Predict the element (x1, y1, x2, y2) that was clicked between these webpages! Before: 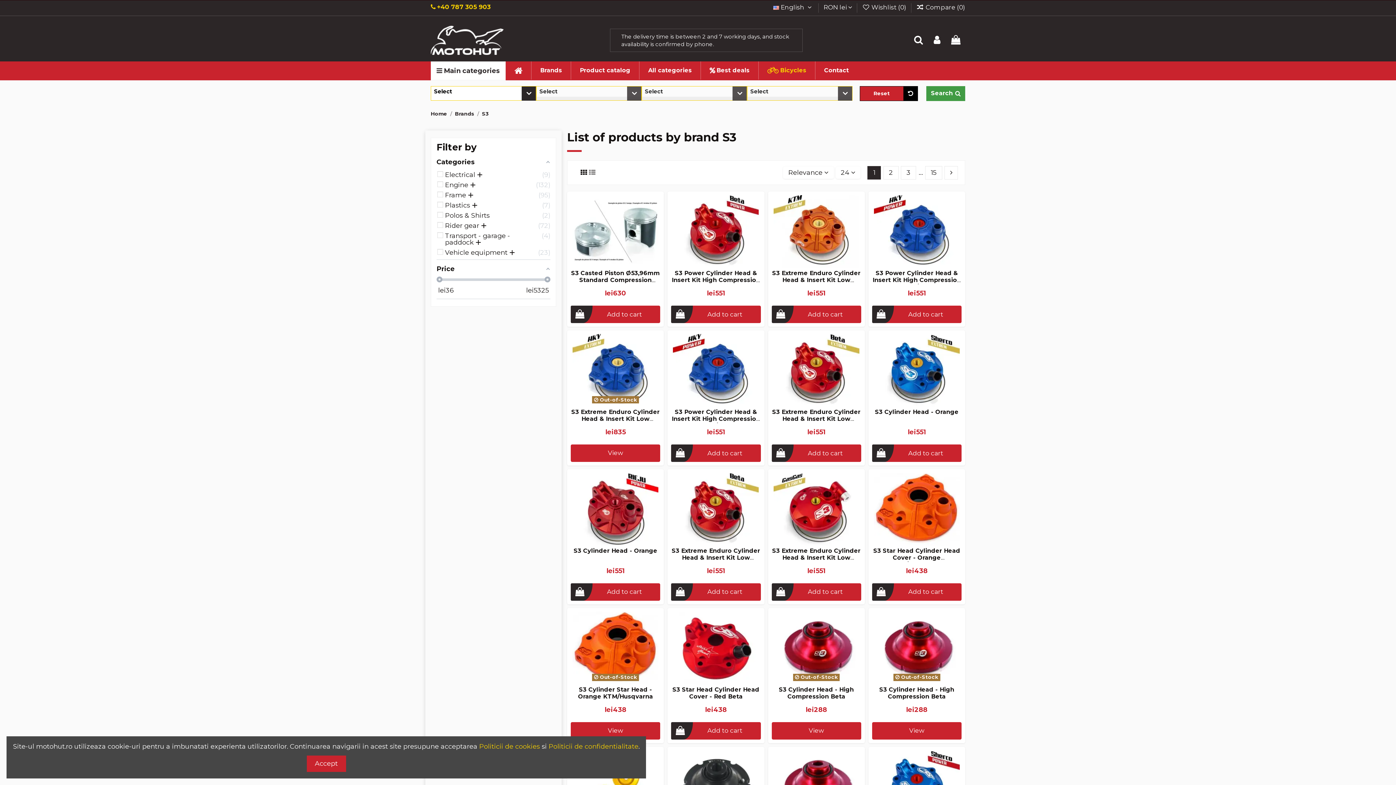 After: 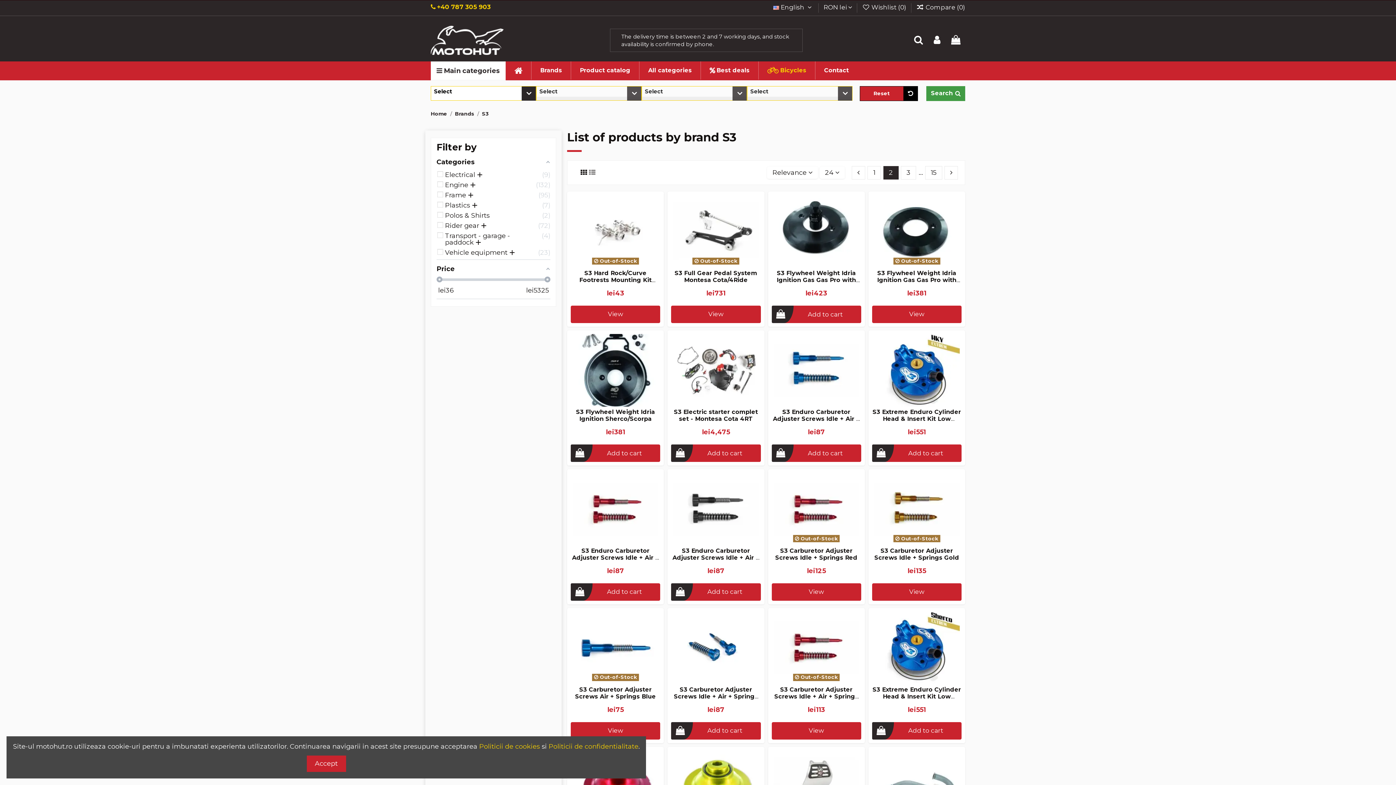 Action: label: 2 bbox: (883, 166, 898, 179)